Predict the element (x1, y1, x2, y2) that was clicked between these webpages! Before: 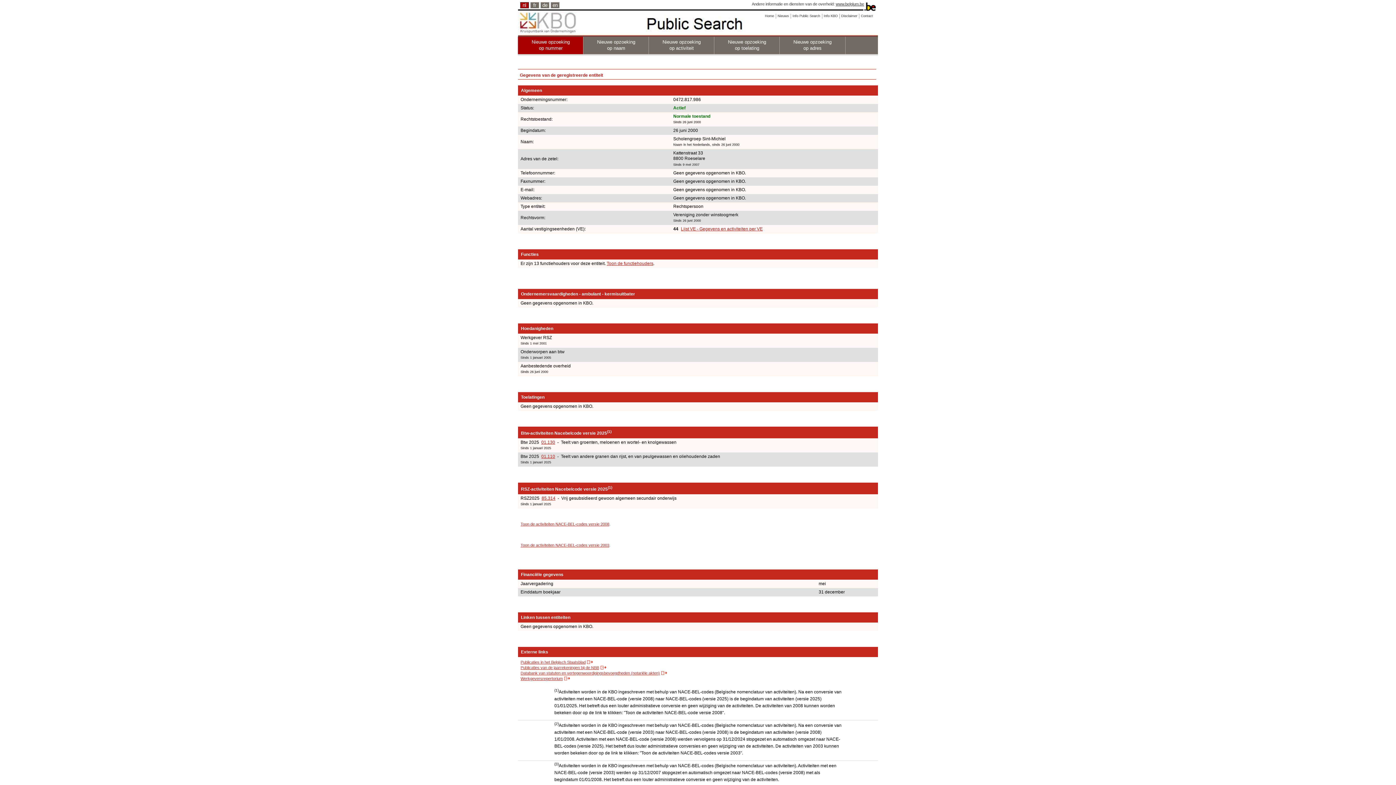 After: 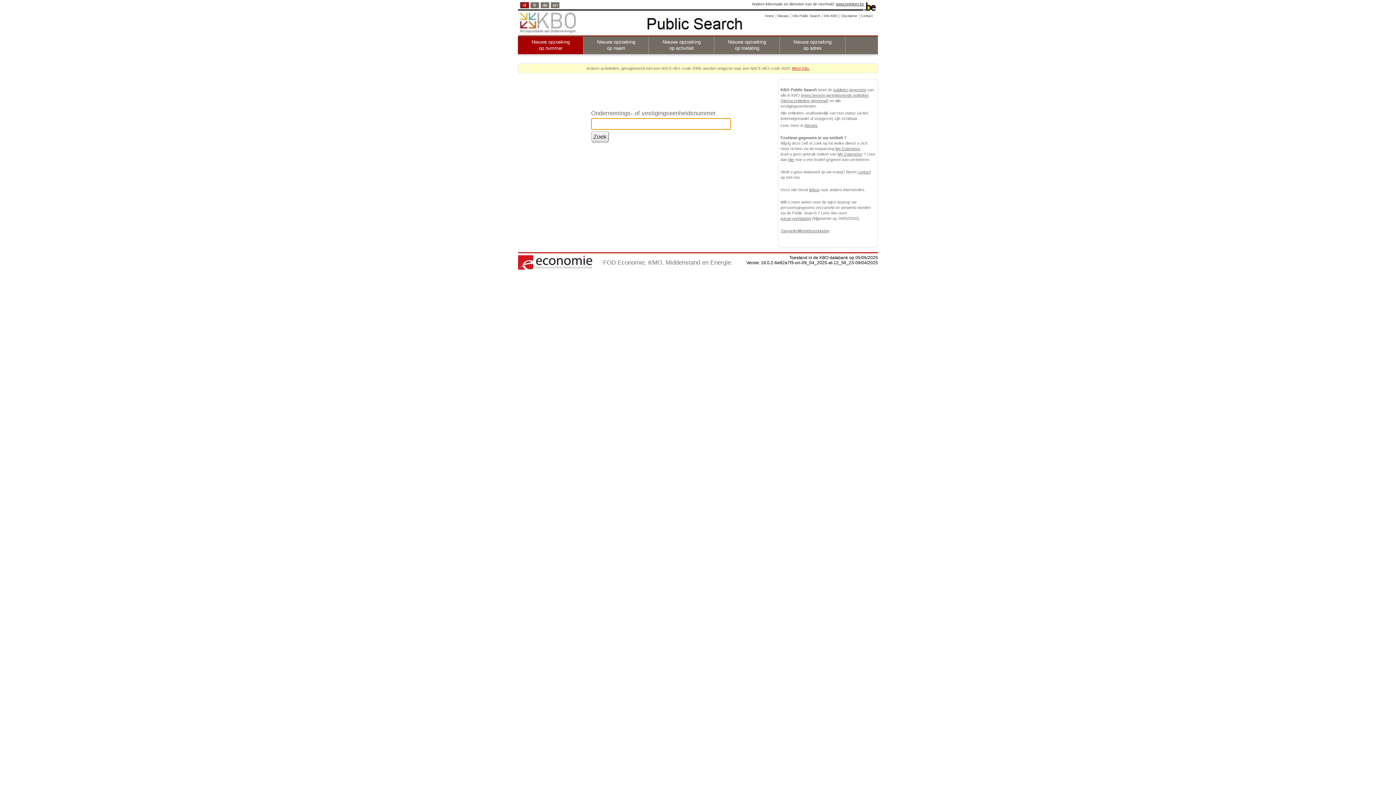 Action: label: Nieuwe opzoeking
op nummer bbox: (517, 36, 584, 54)